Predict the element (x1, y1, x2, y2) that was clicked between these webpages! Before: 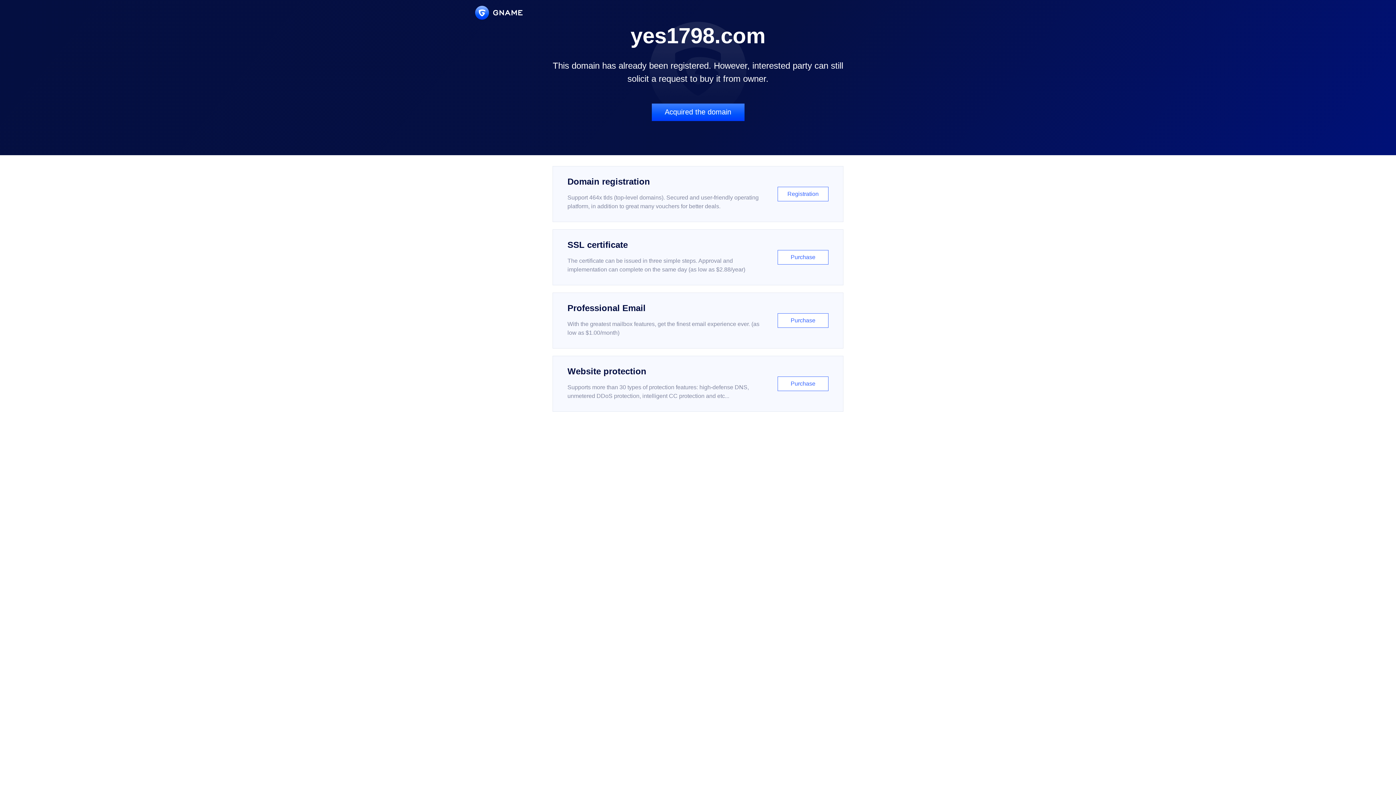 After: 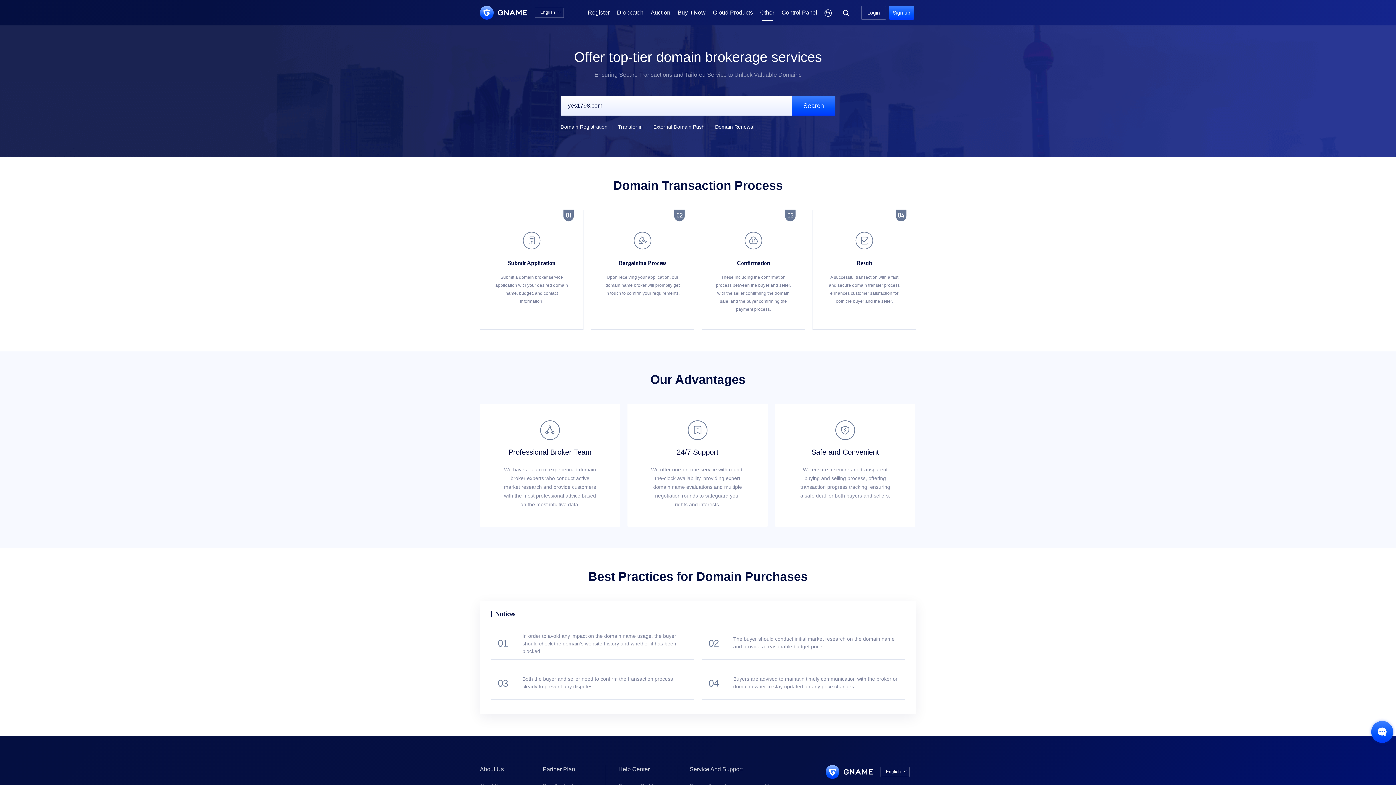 Action: bbox: (651, 103, 744, 121) label: Acquired the domain